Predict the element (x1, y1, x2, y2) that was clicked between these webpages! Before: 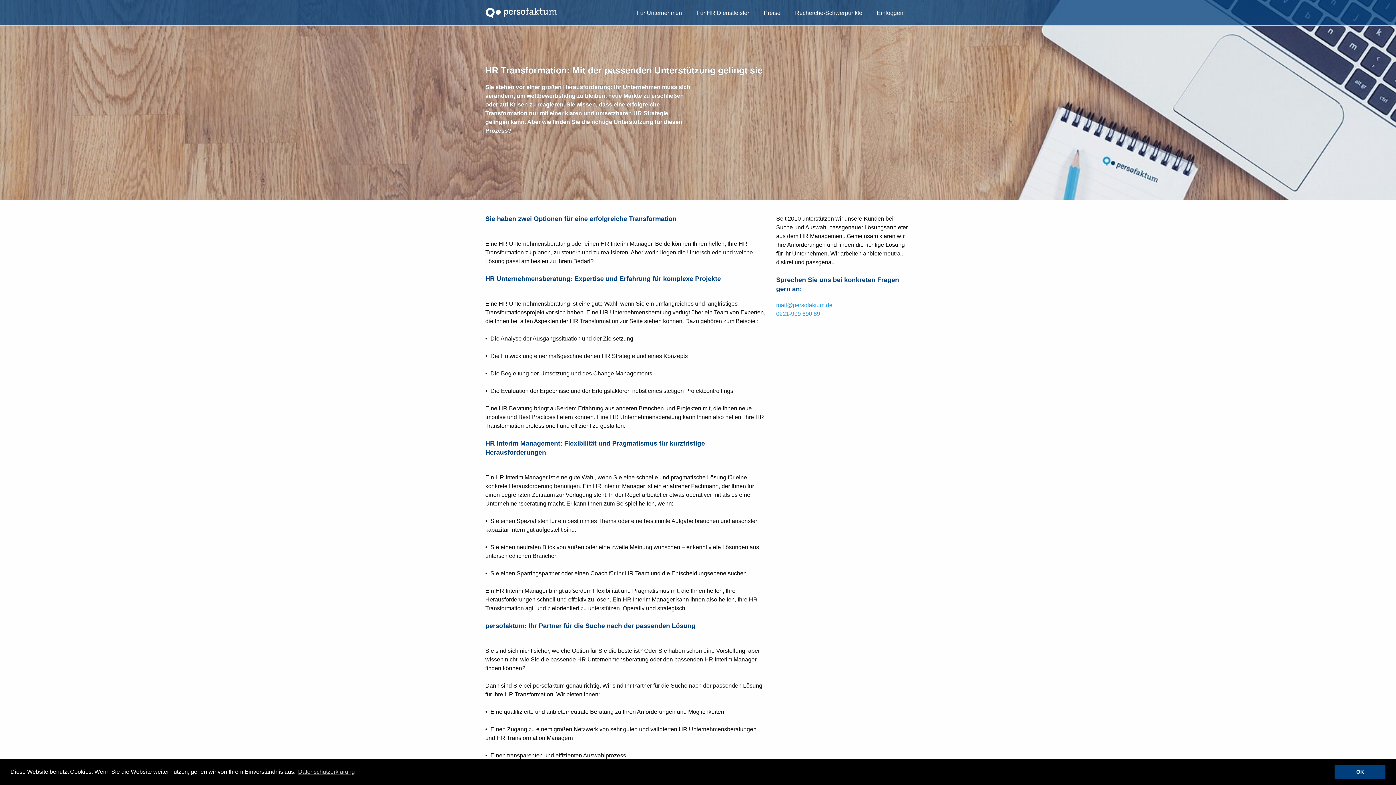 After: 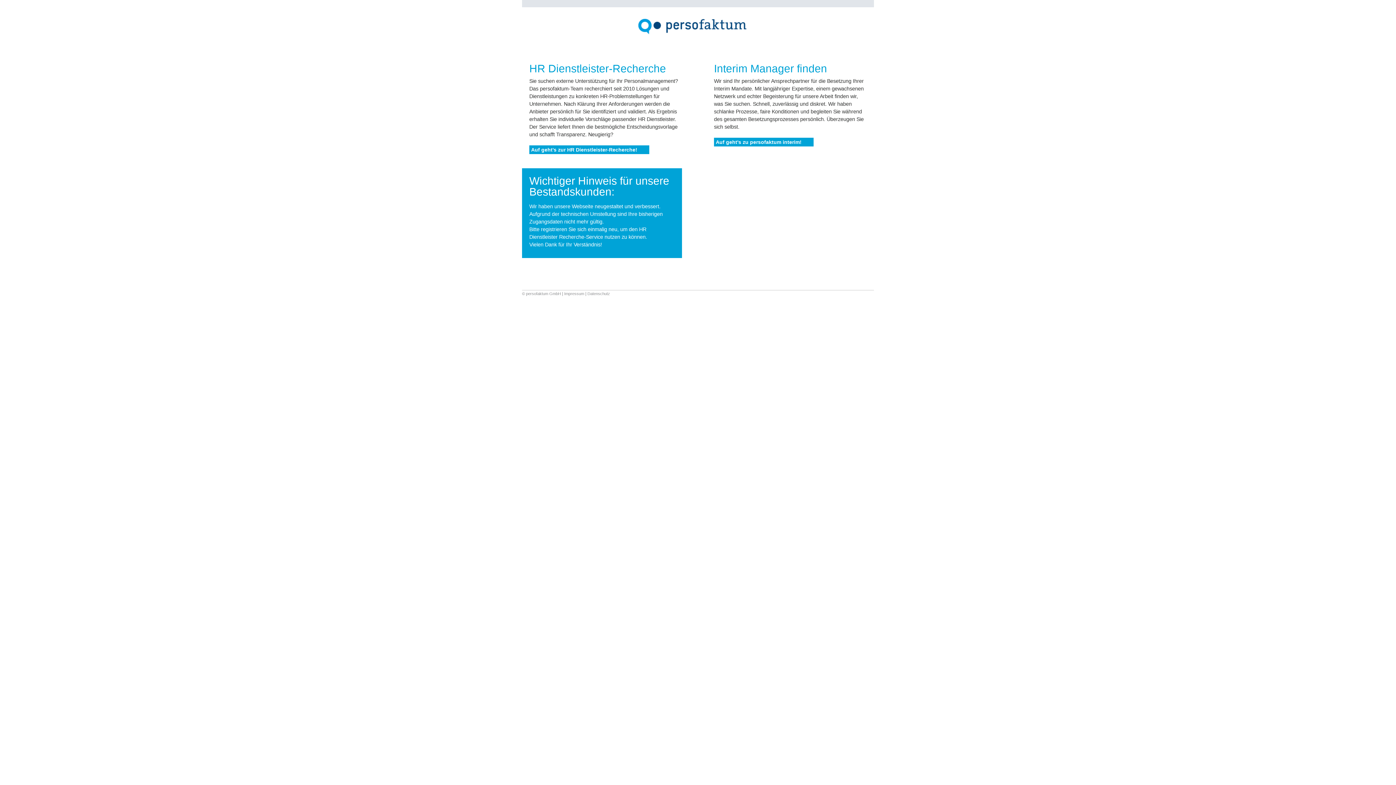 Action: label: Für Unternehmen bbox: (636, 9, 682, 17)